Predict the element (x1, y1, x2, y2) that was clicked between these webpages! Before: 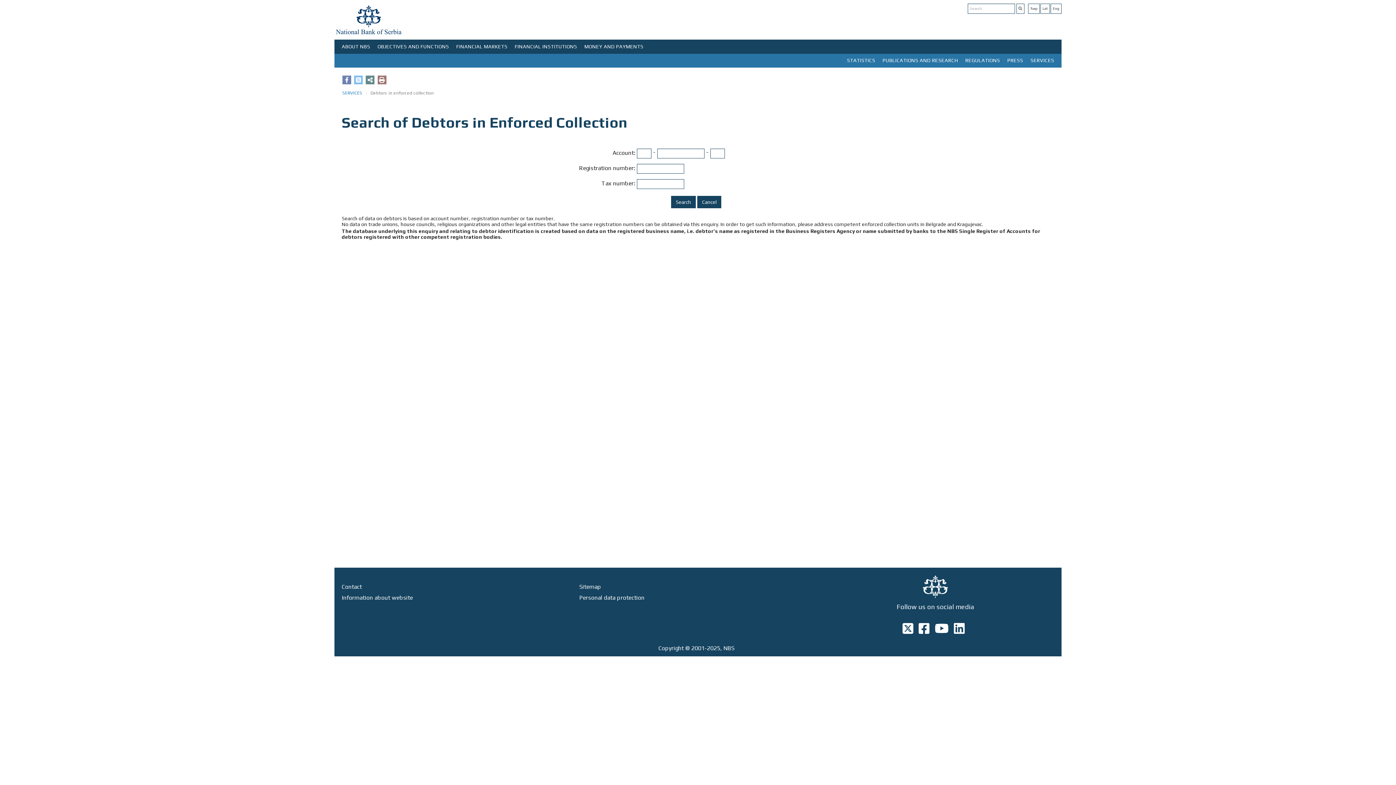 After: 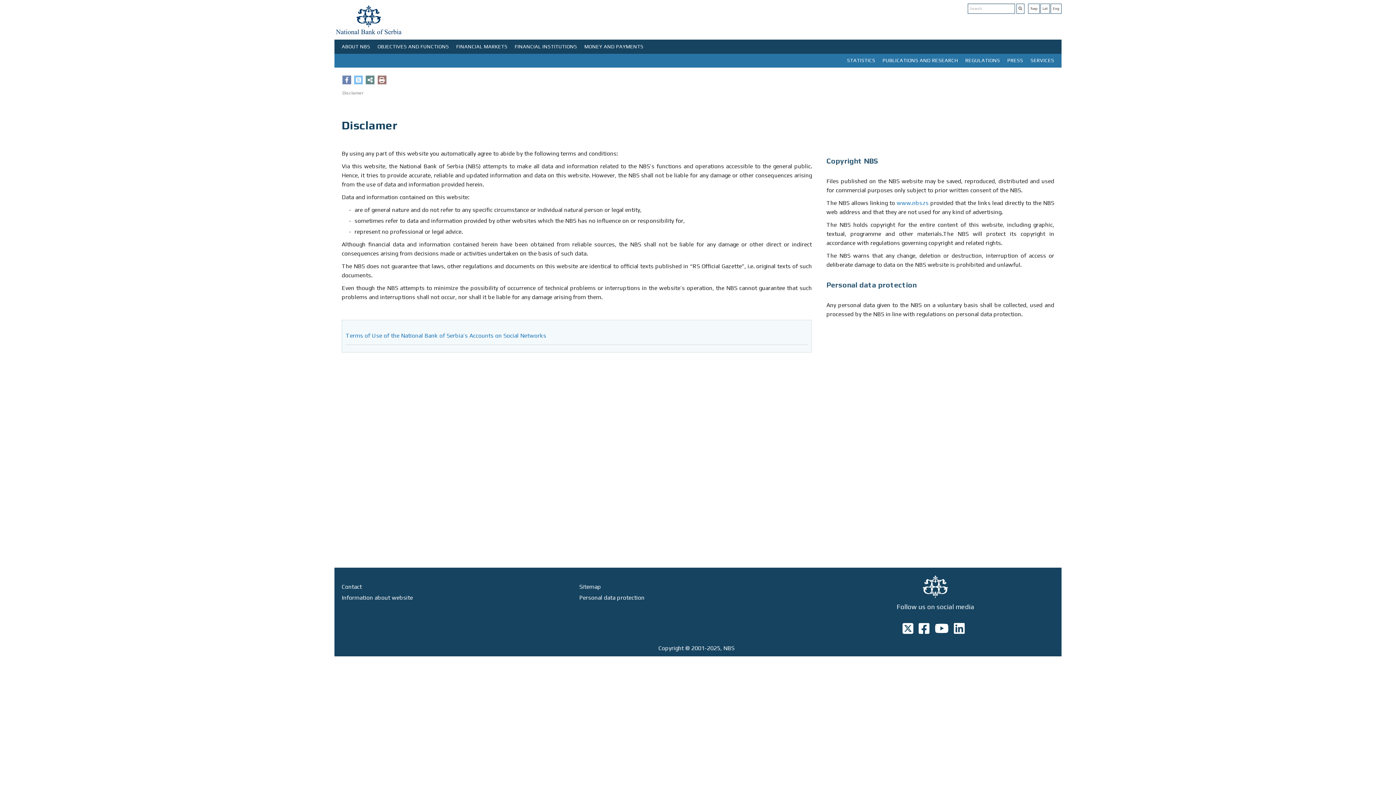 Action: bbox: (579, 594, 644, 601) label: Personal data protection